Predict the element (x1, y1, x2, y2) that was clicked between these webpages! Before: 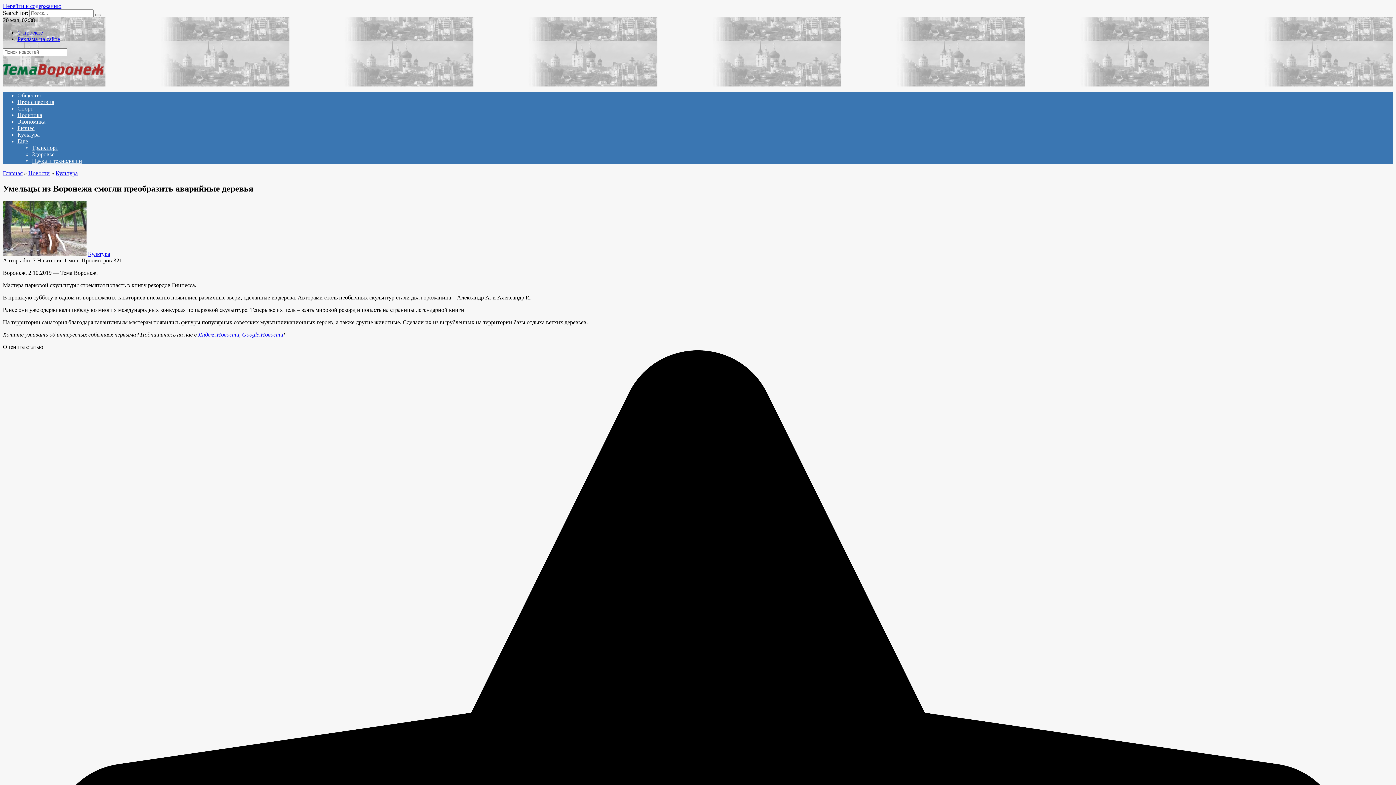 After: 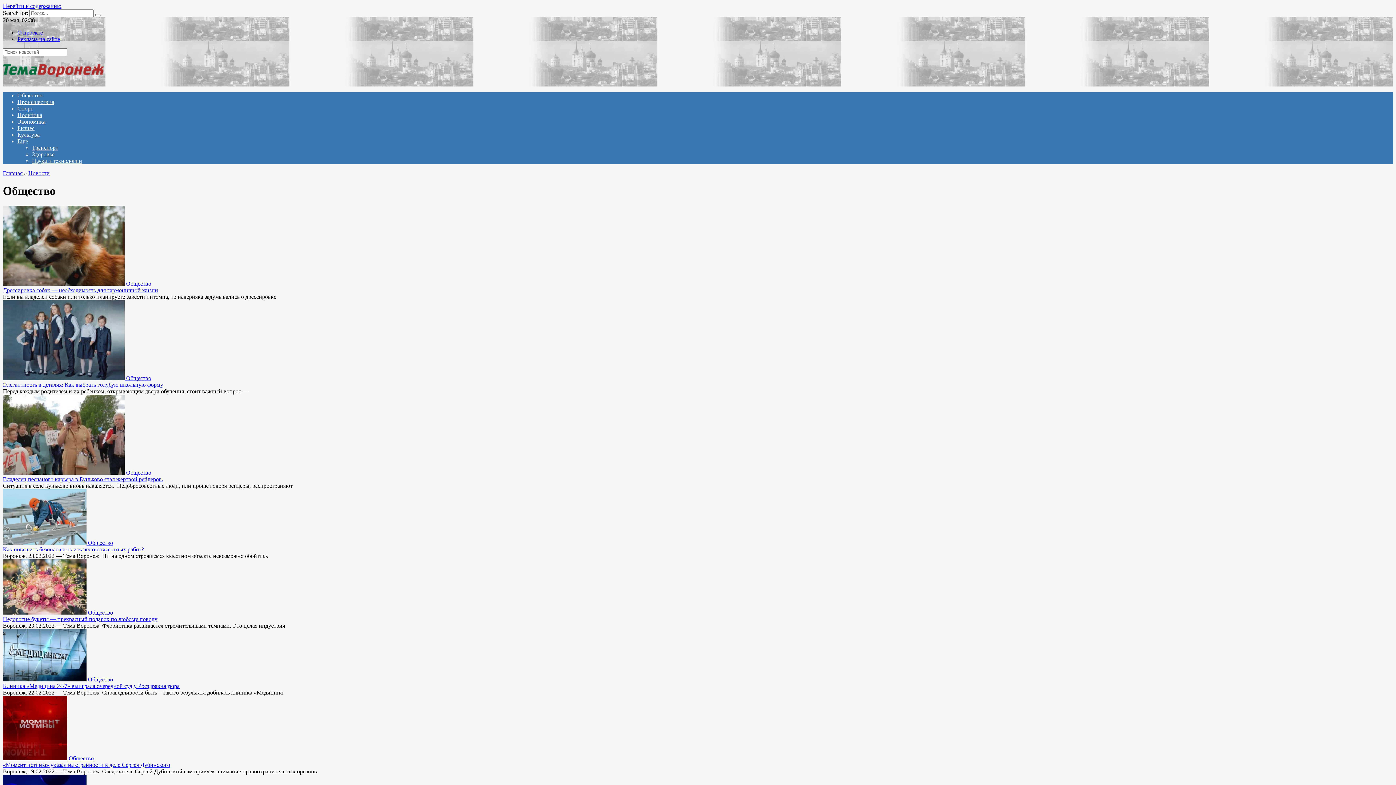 Action: bbox: (17, 92, 42, 98) label: Общество